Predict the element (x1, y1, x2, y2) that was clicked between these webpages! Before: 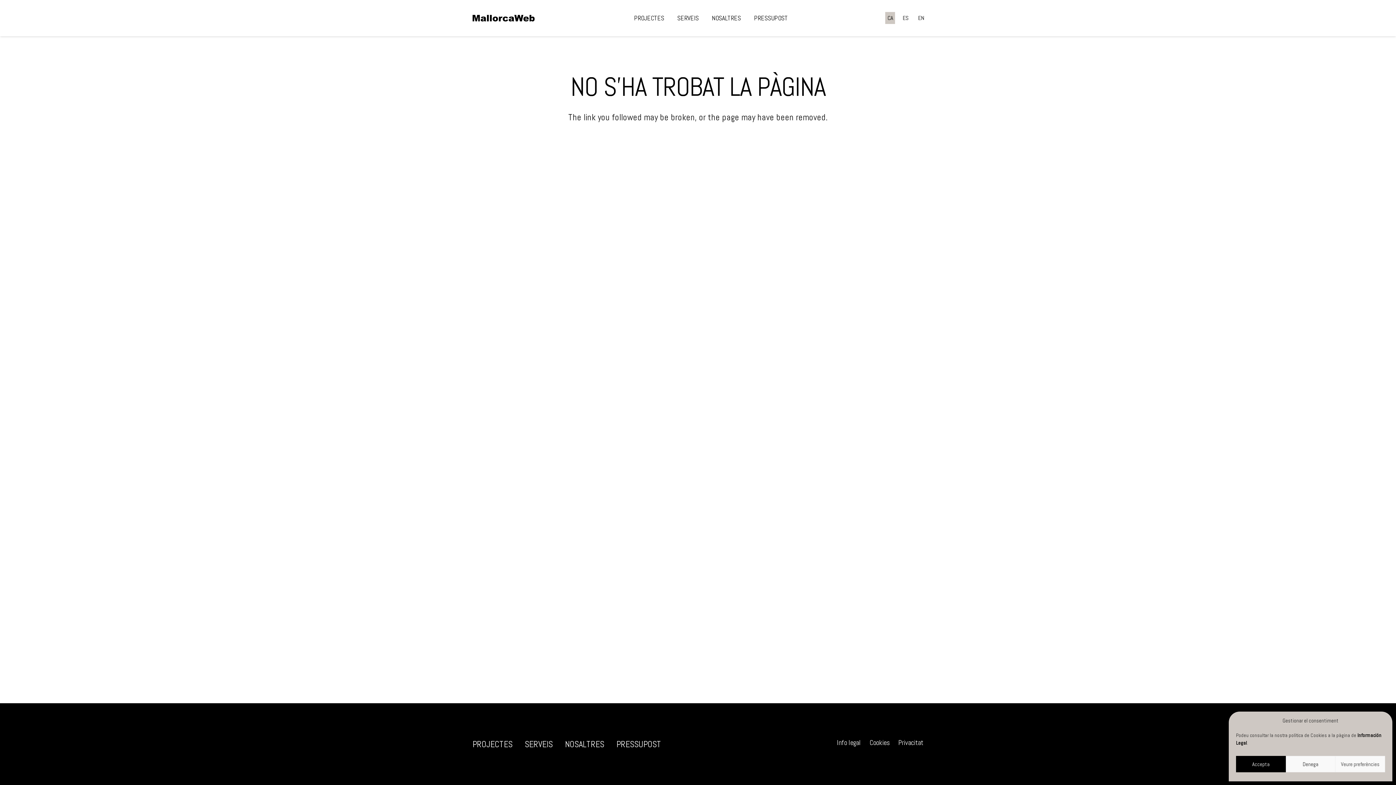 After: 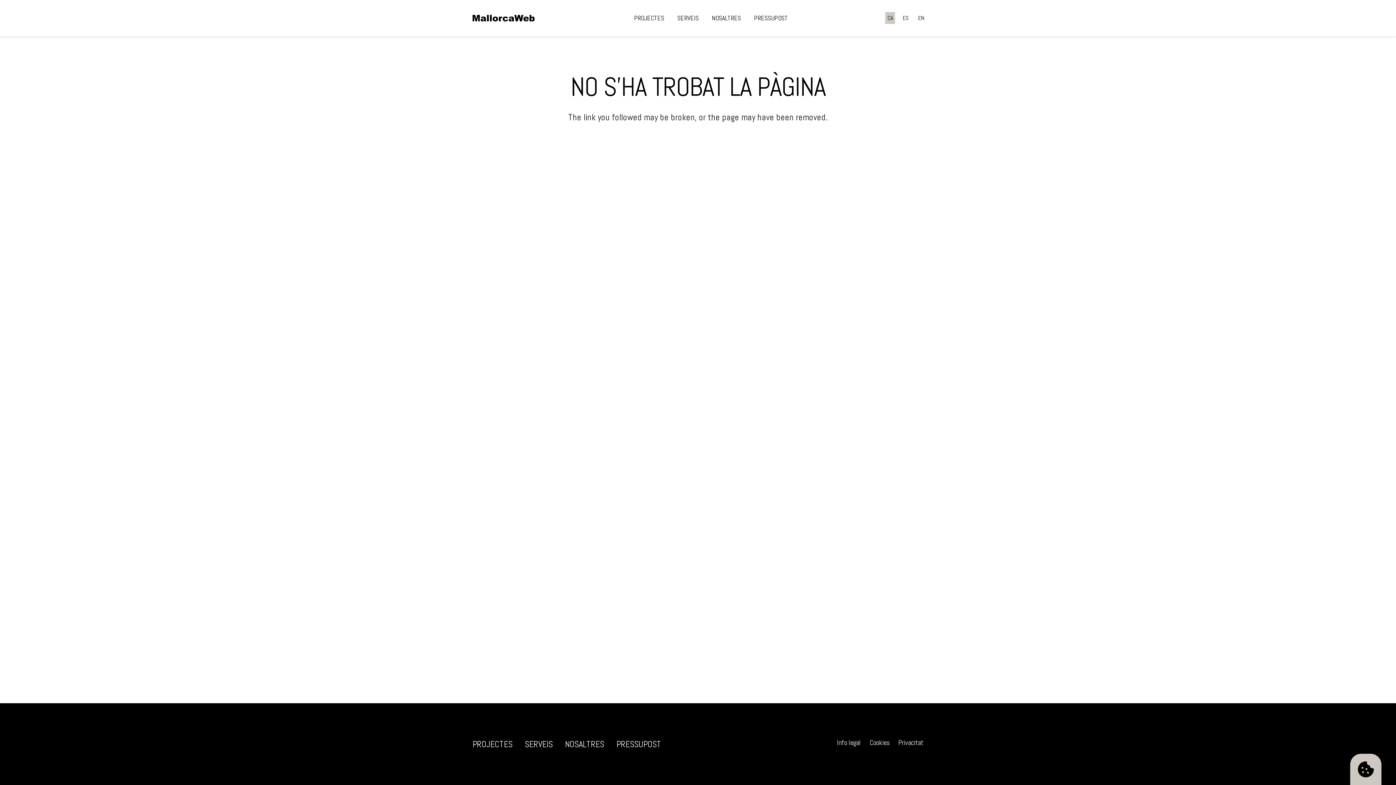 Action: label: Denega bbox: (1286, 756, 1335, 772)